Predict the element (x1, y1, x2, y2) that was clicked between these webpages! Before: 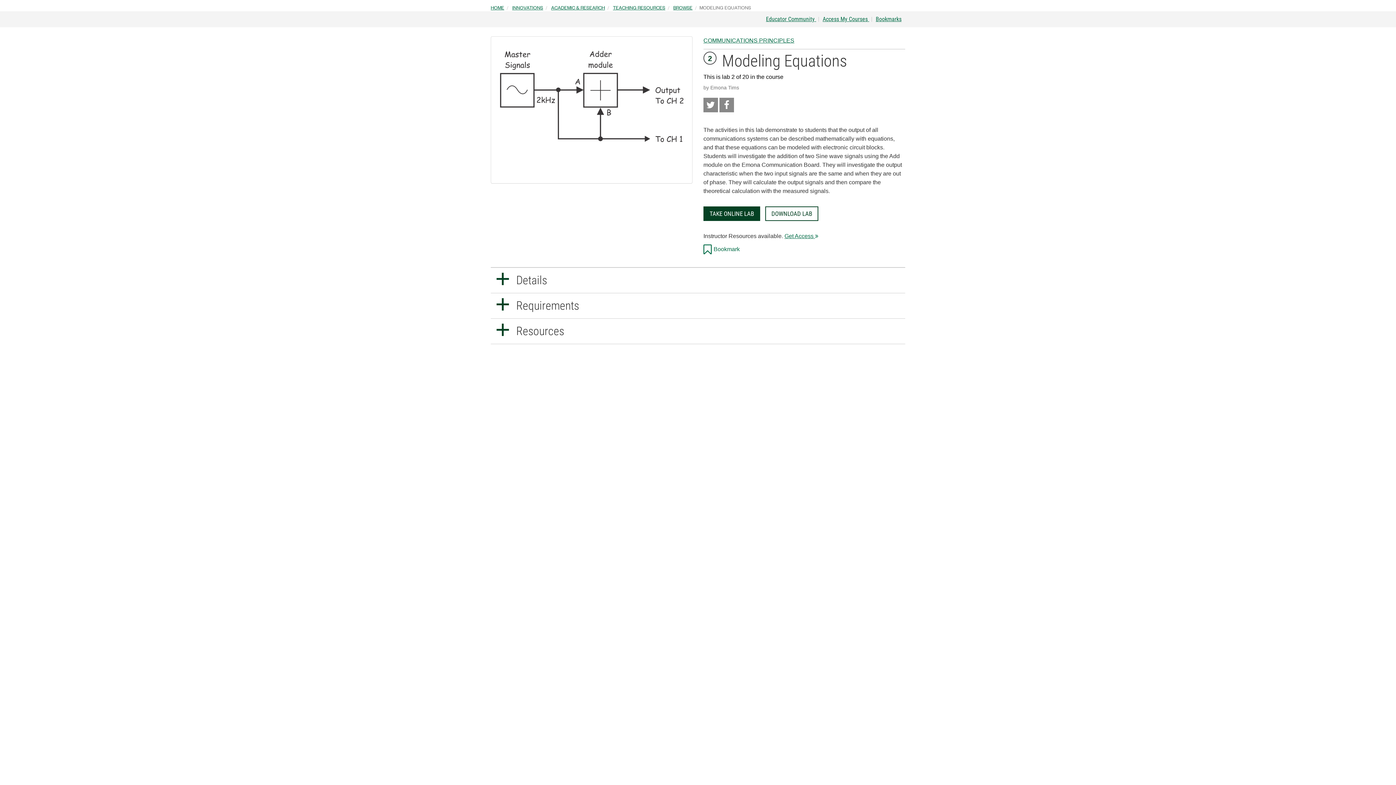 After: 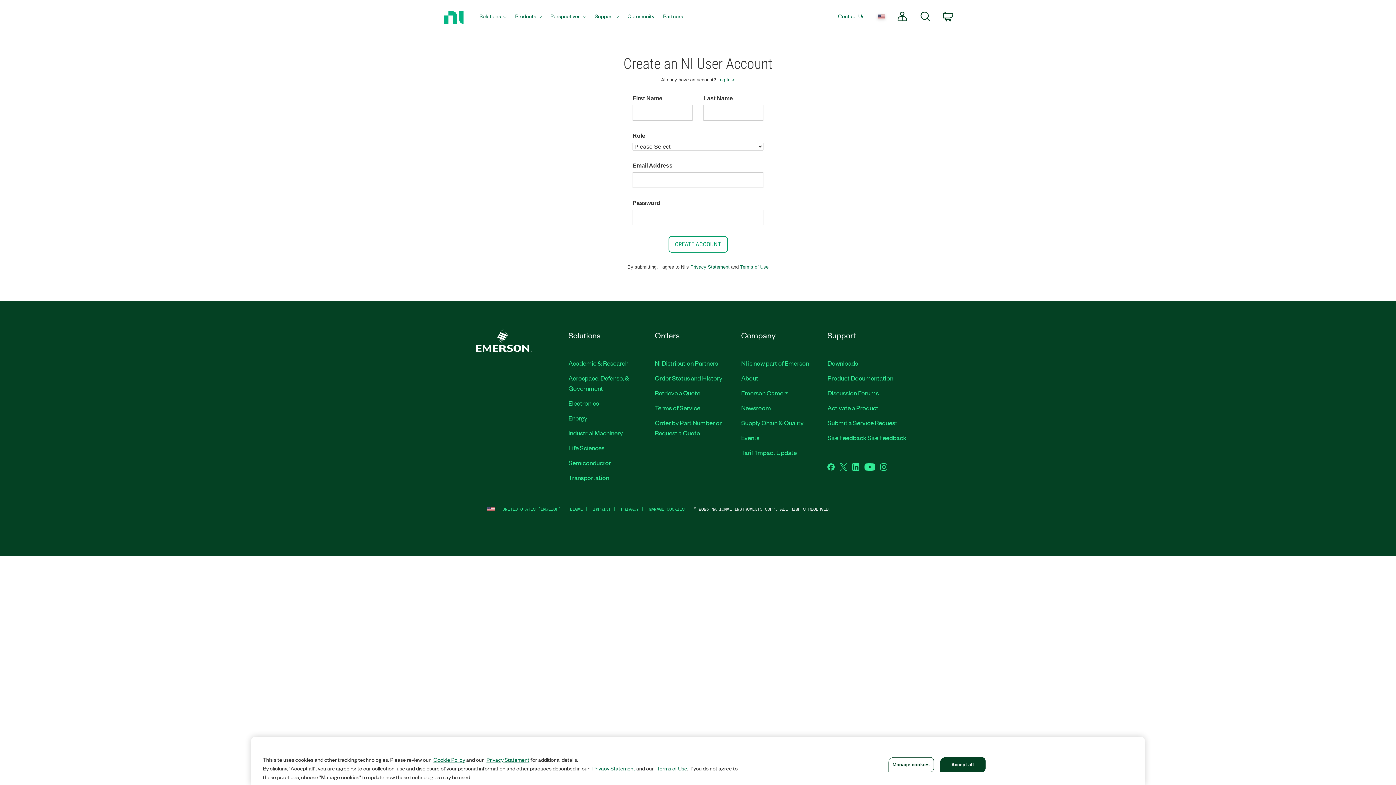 Action: bbox: (876, 15, 901, 22) label: Bookmarks